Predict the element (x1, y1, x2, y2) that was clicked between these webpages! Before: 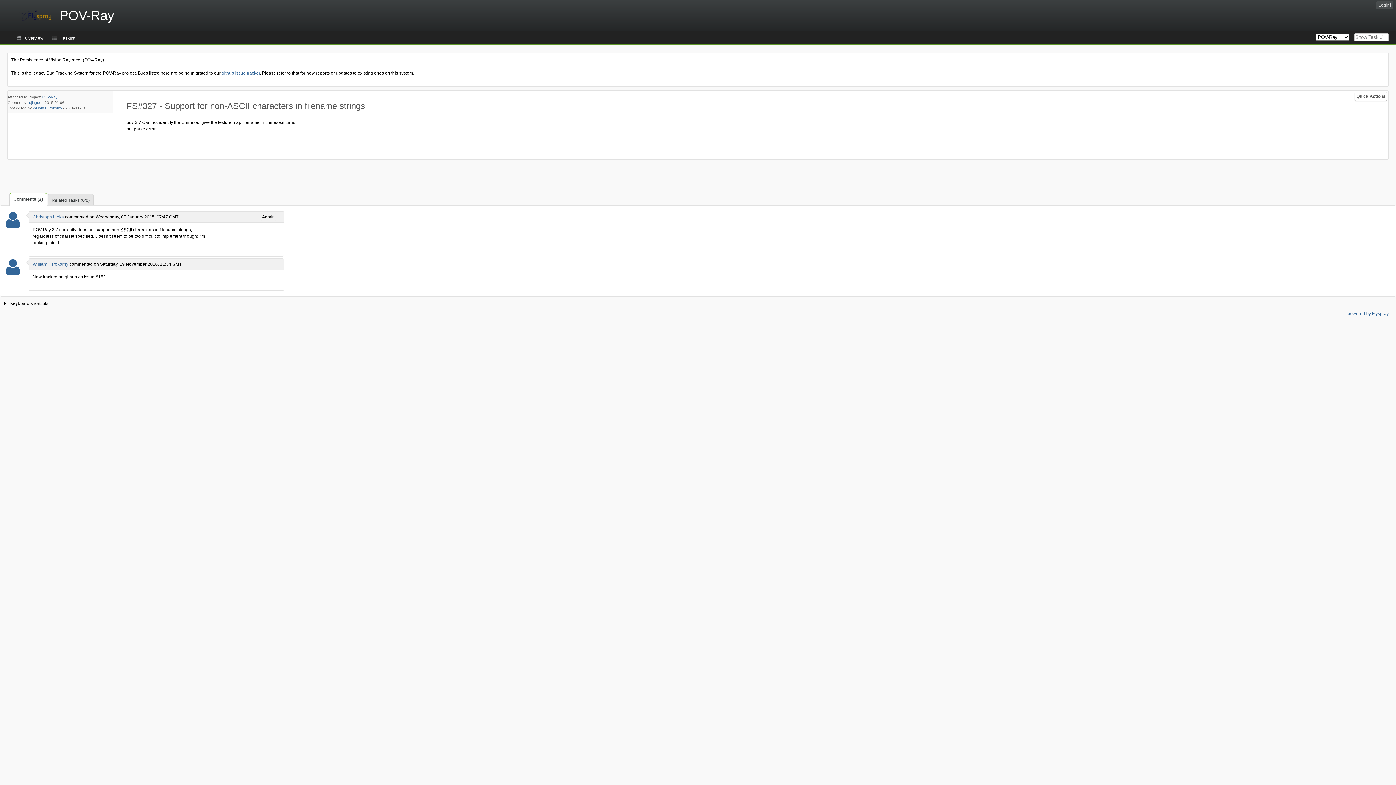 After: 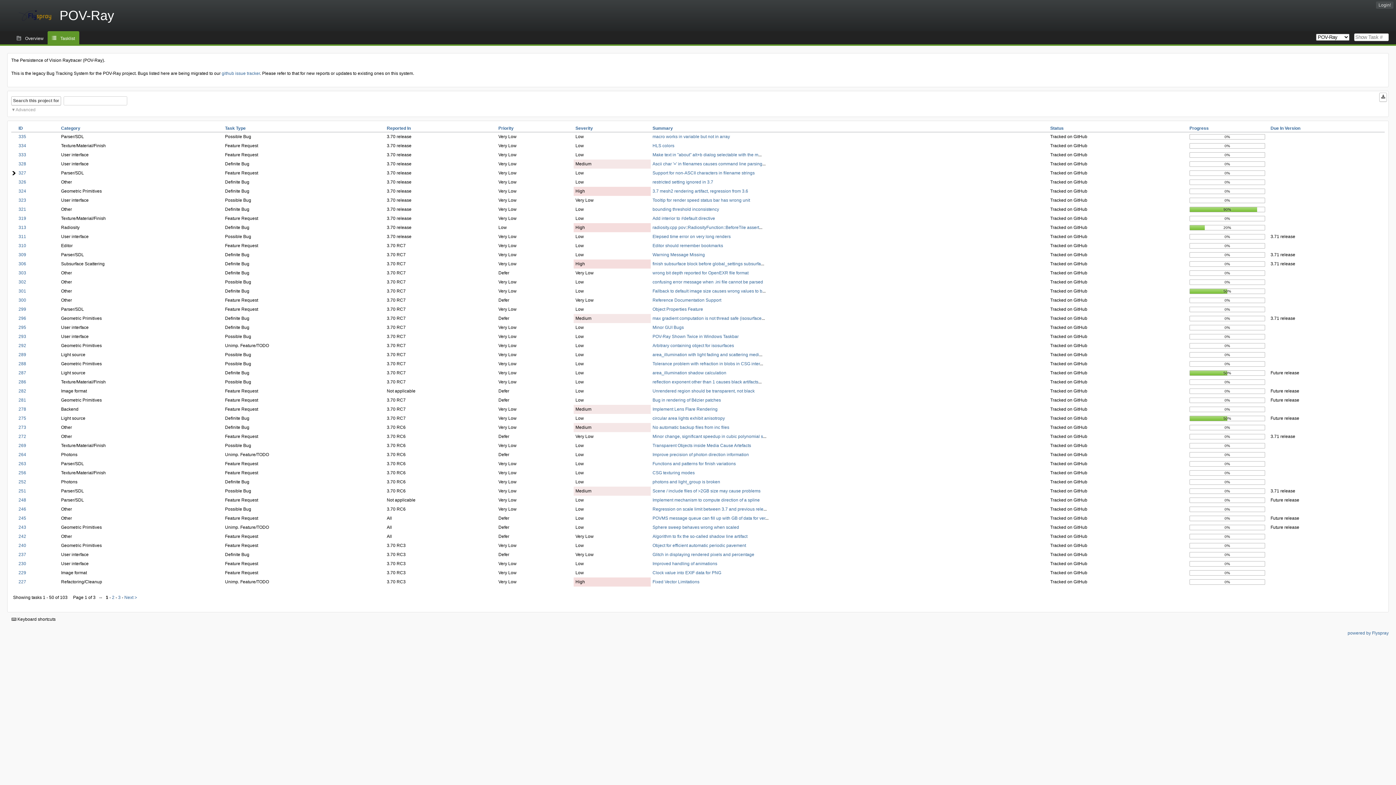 Action: bbox: (0, 0, 132, 31) label: POV-Ray